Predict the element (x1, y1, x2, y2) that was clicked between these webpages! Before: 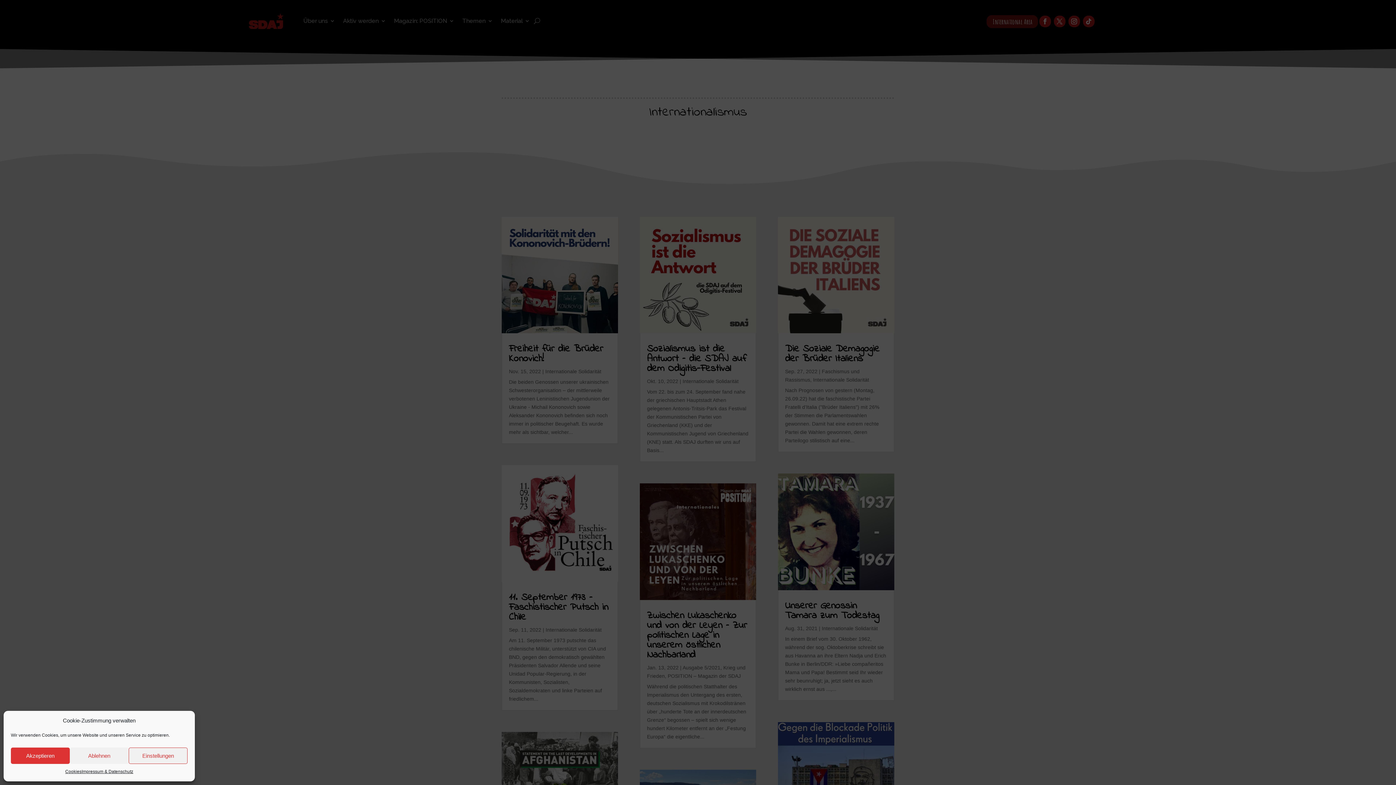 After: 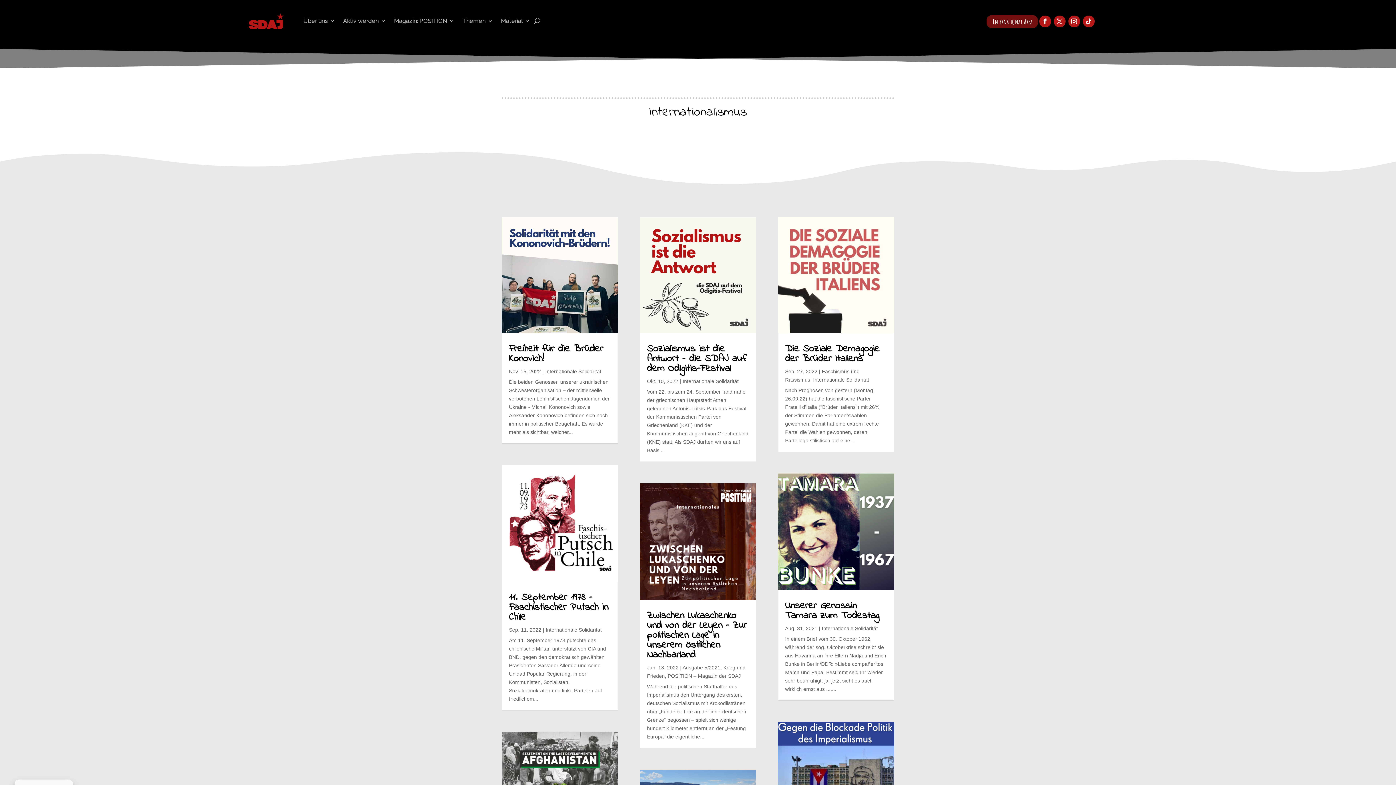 Action: label: Ablehnen bbox: (69, 748, 128, 764)